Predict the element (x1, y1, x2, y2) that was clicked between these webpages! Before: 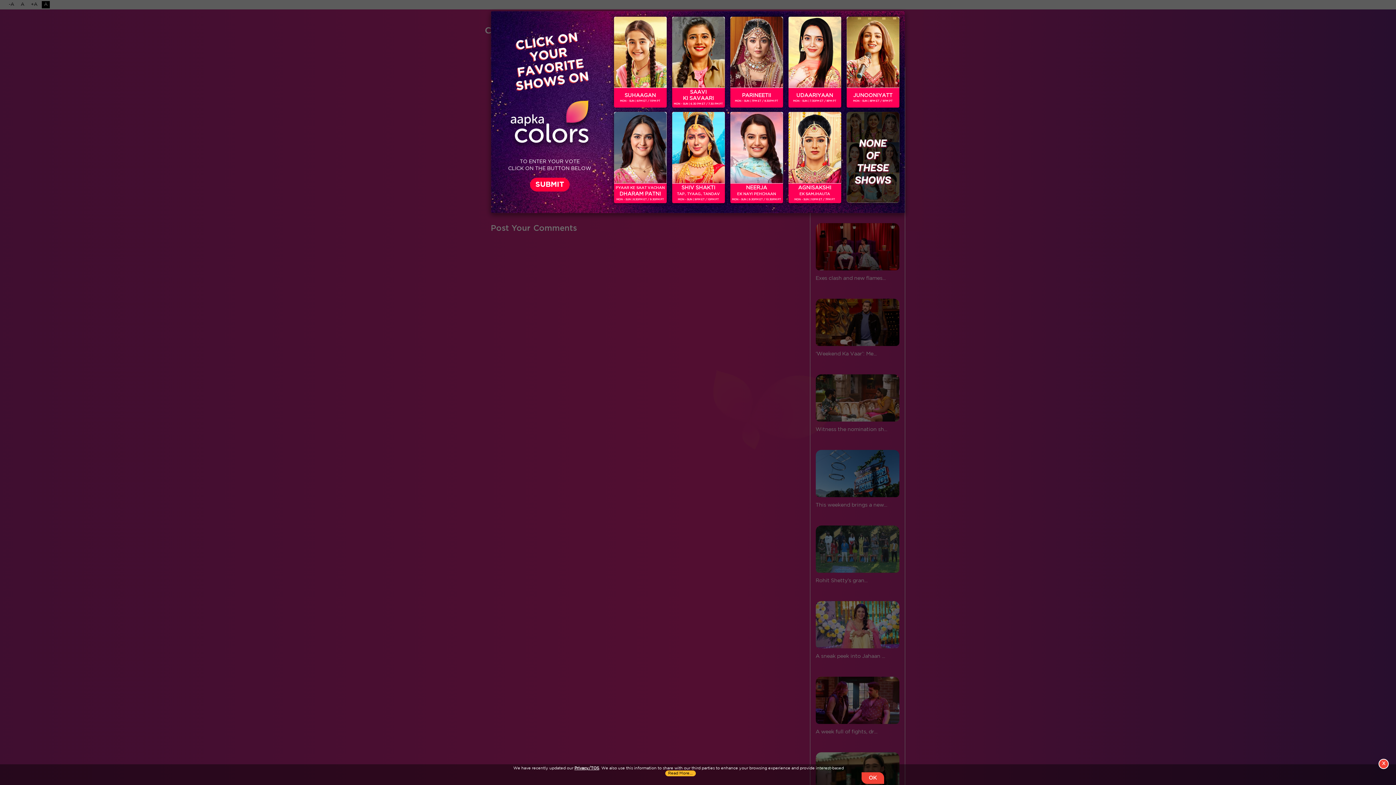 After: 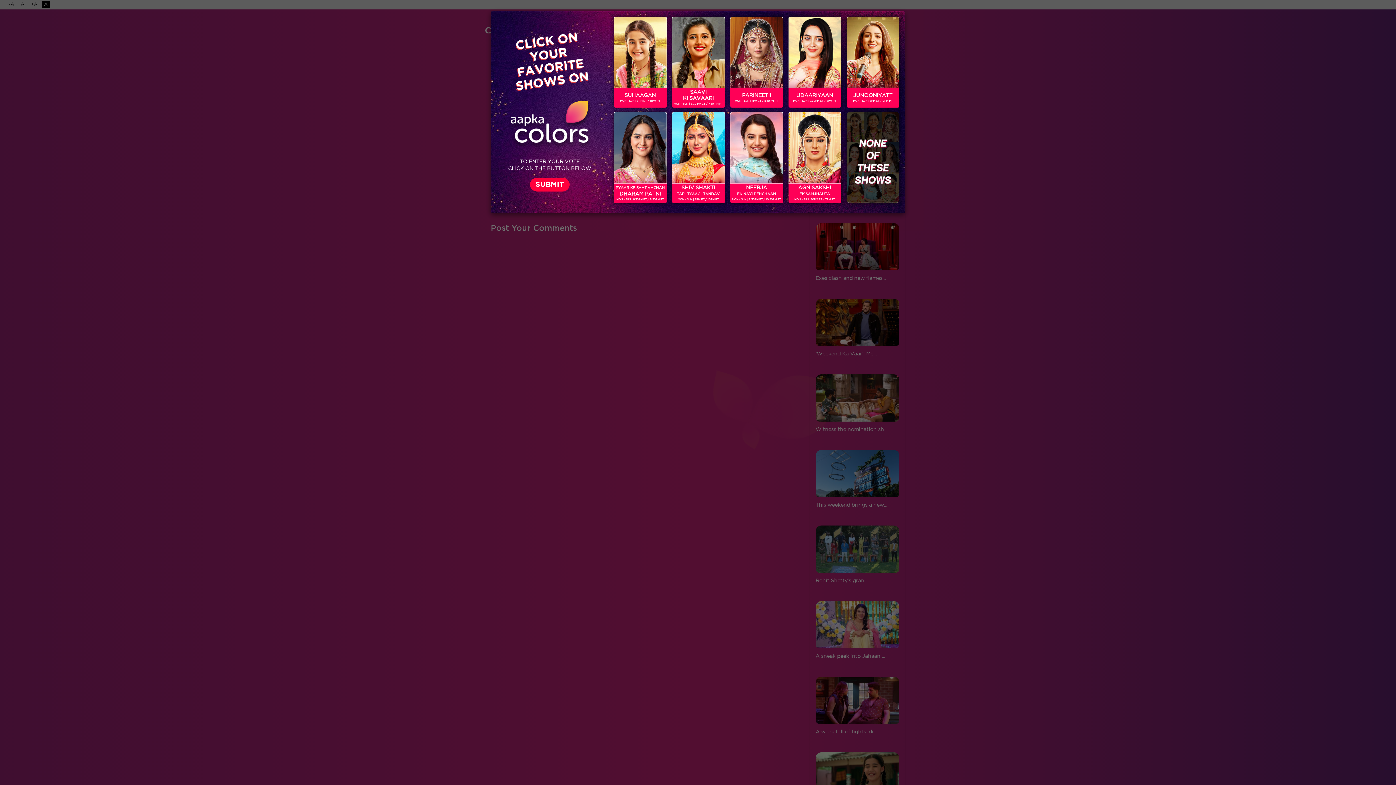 Action: bbox: (861, 772, 884, 784) label: OK